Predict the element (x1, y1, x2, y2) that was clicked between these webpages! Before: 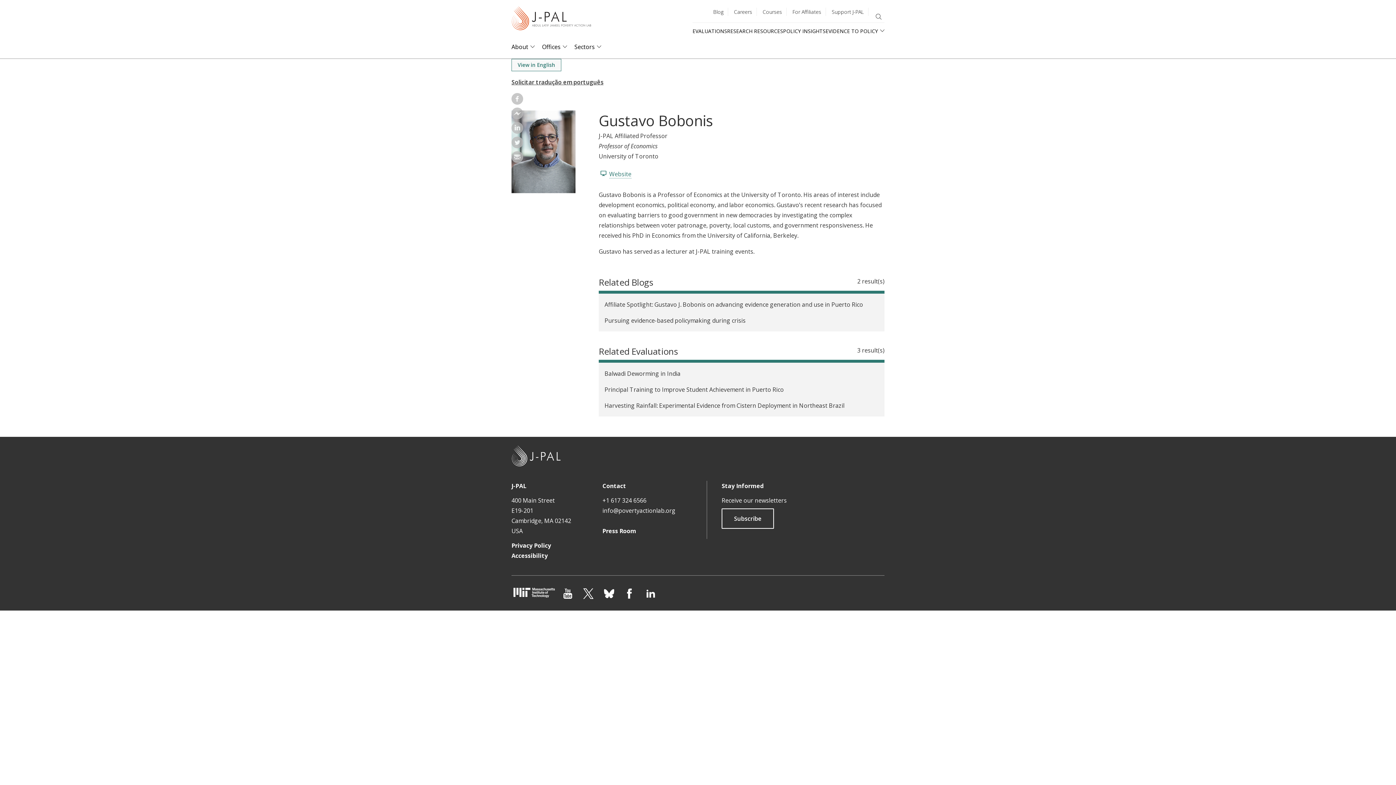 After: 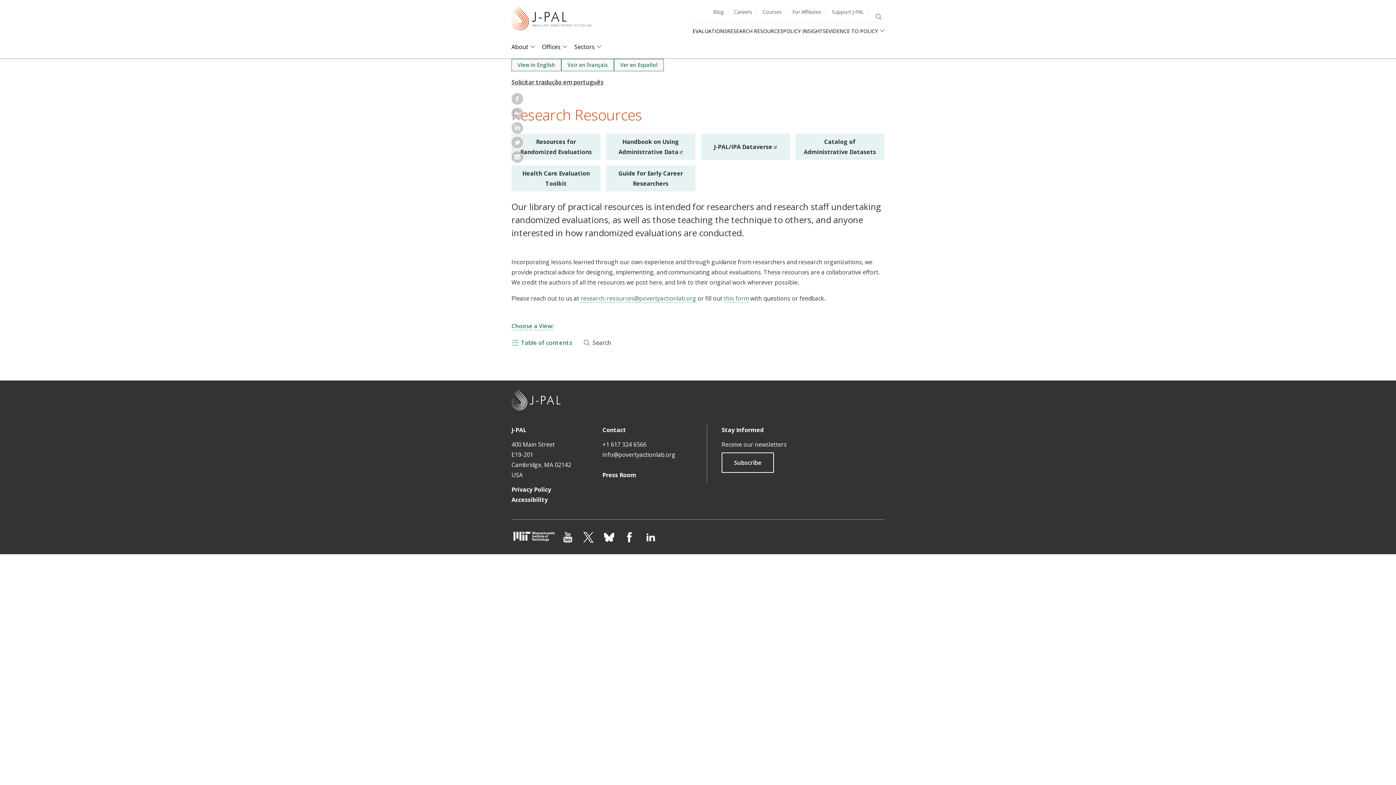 Action: bbox: (727, 27, 783, 34) label: RESEARCH RESOURCES